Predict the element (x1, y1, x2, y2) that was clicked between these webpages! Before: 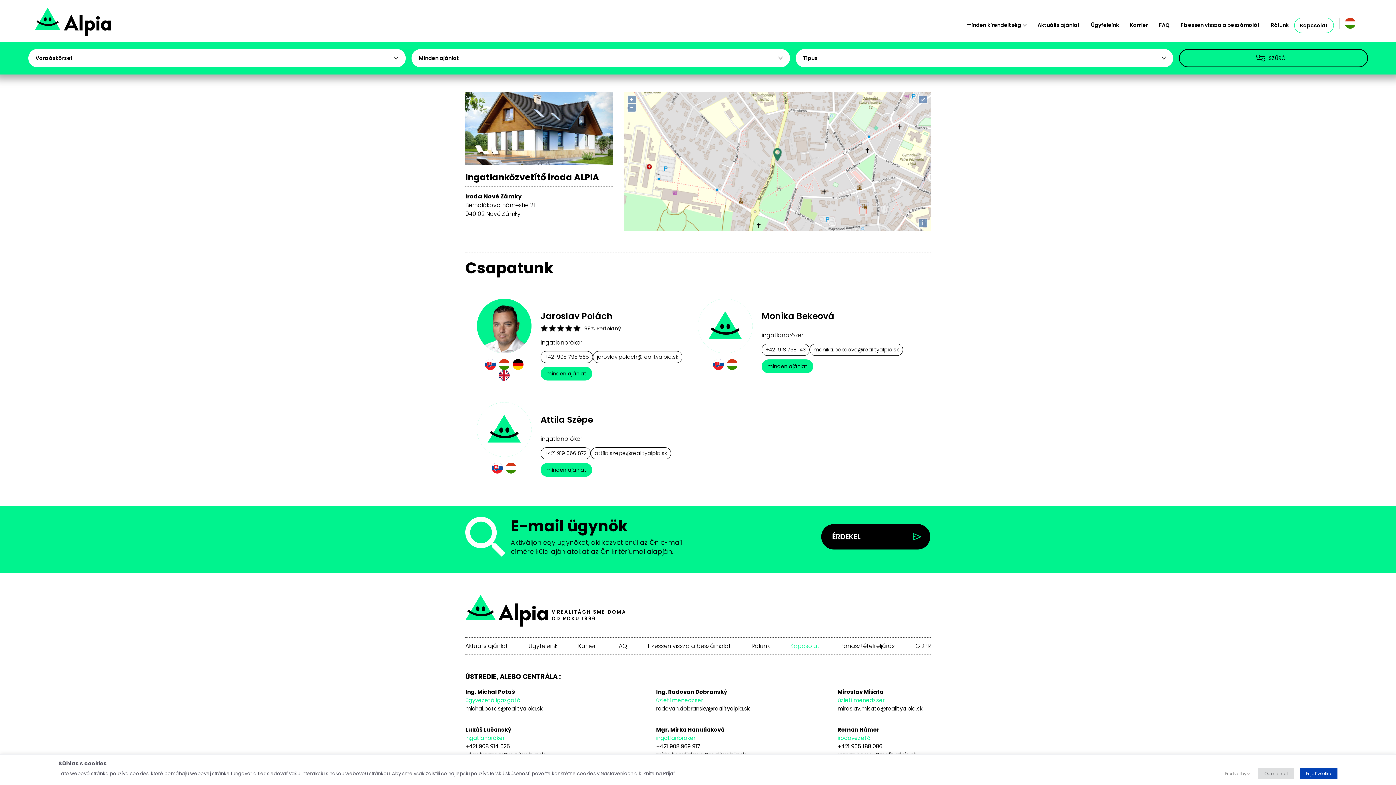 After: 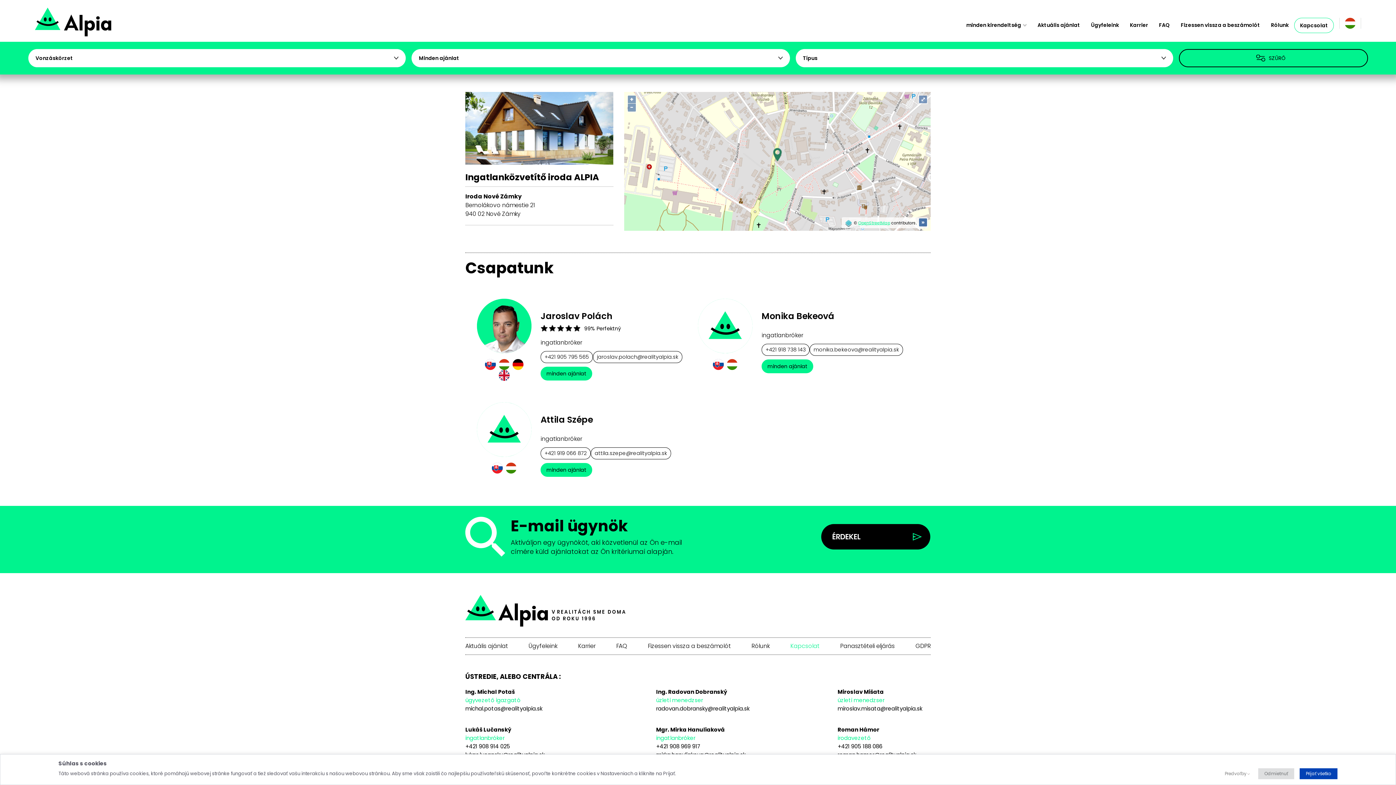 Action: bbox: (919, 219, 927, 227) label: i